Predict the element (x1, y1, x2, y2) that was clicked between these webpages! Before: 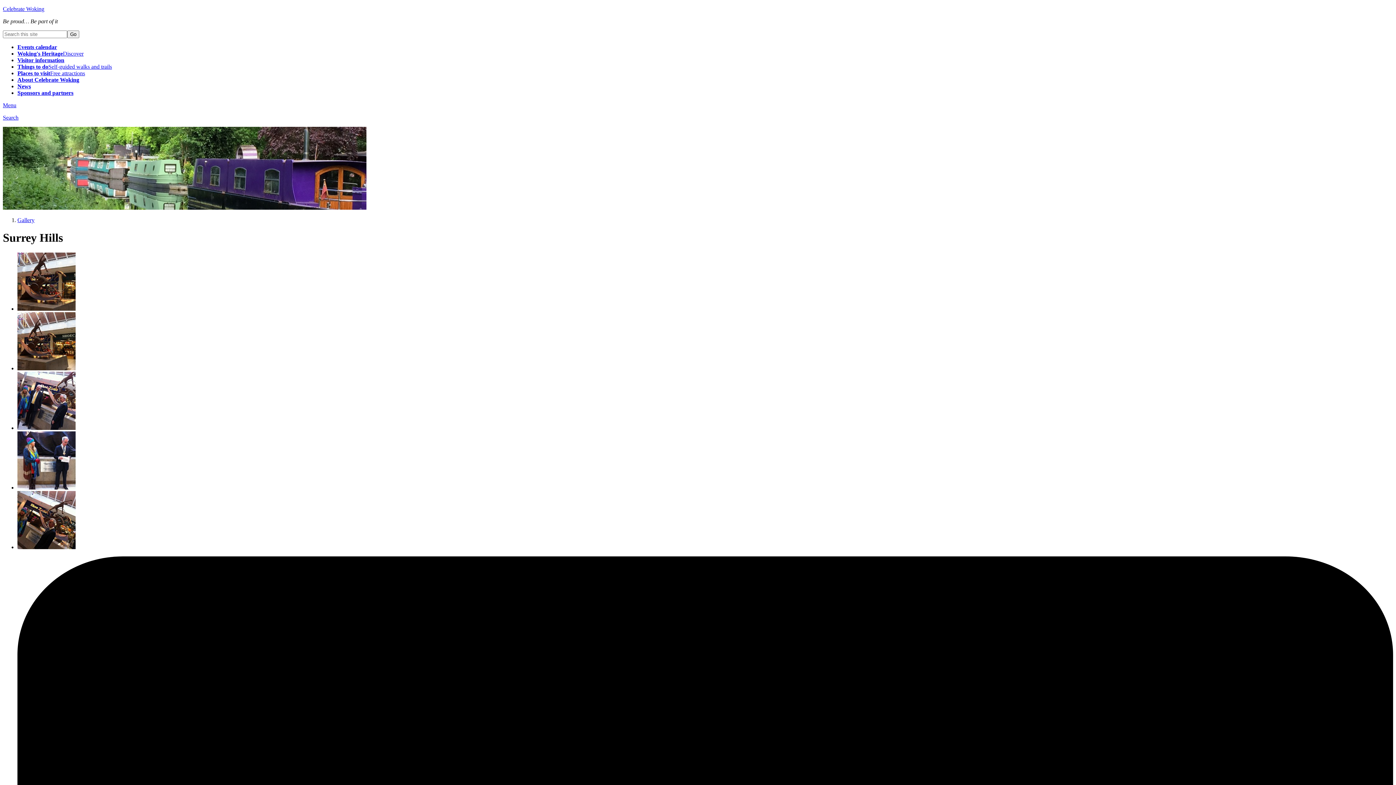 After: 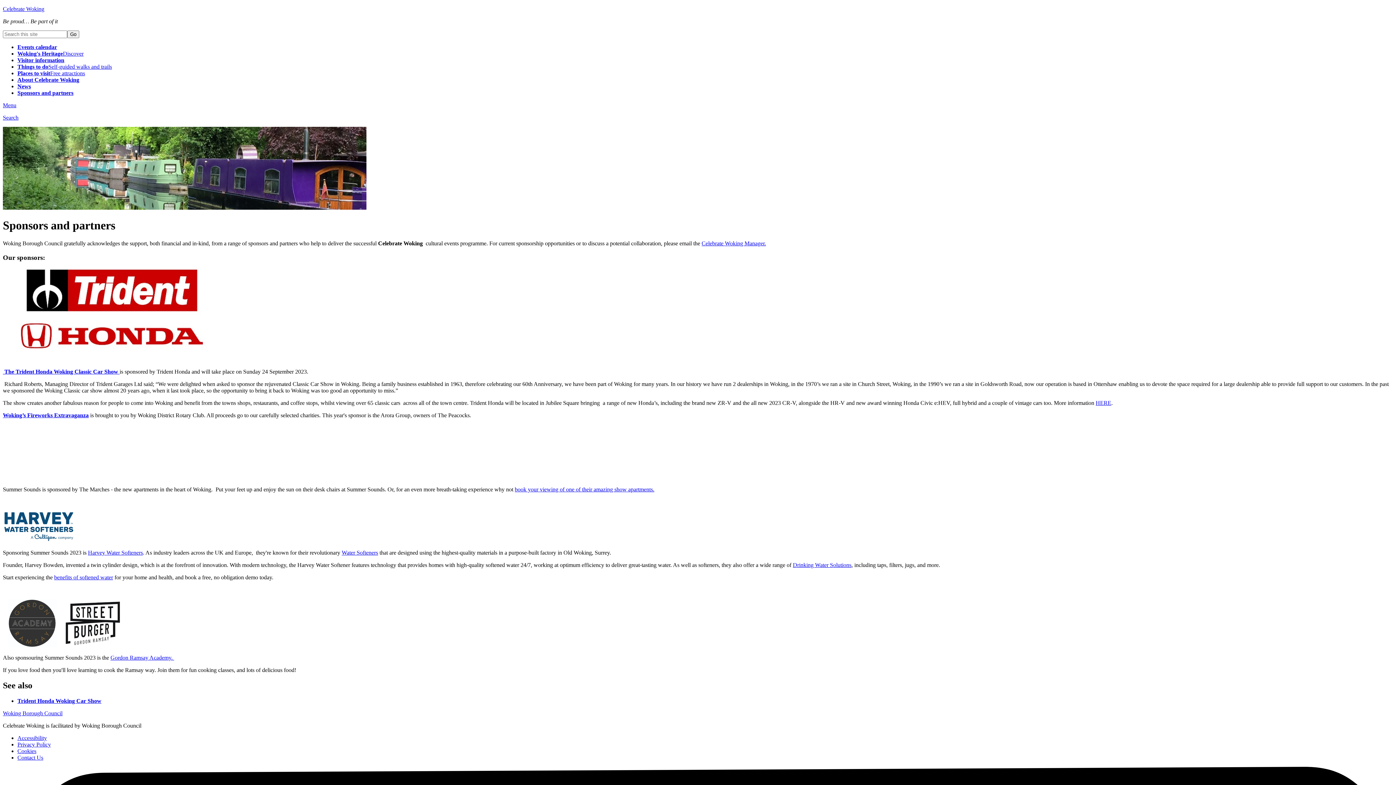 Action: label: Sponsors and partners bbox: (17, 89, 73, 96)